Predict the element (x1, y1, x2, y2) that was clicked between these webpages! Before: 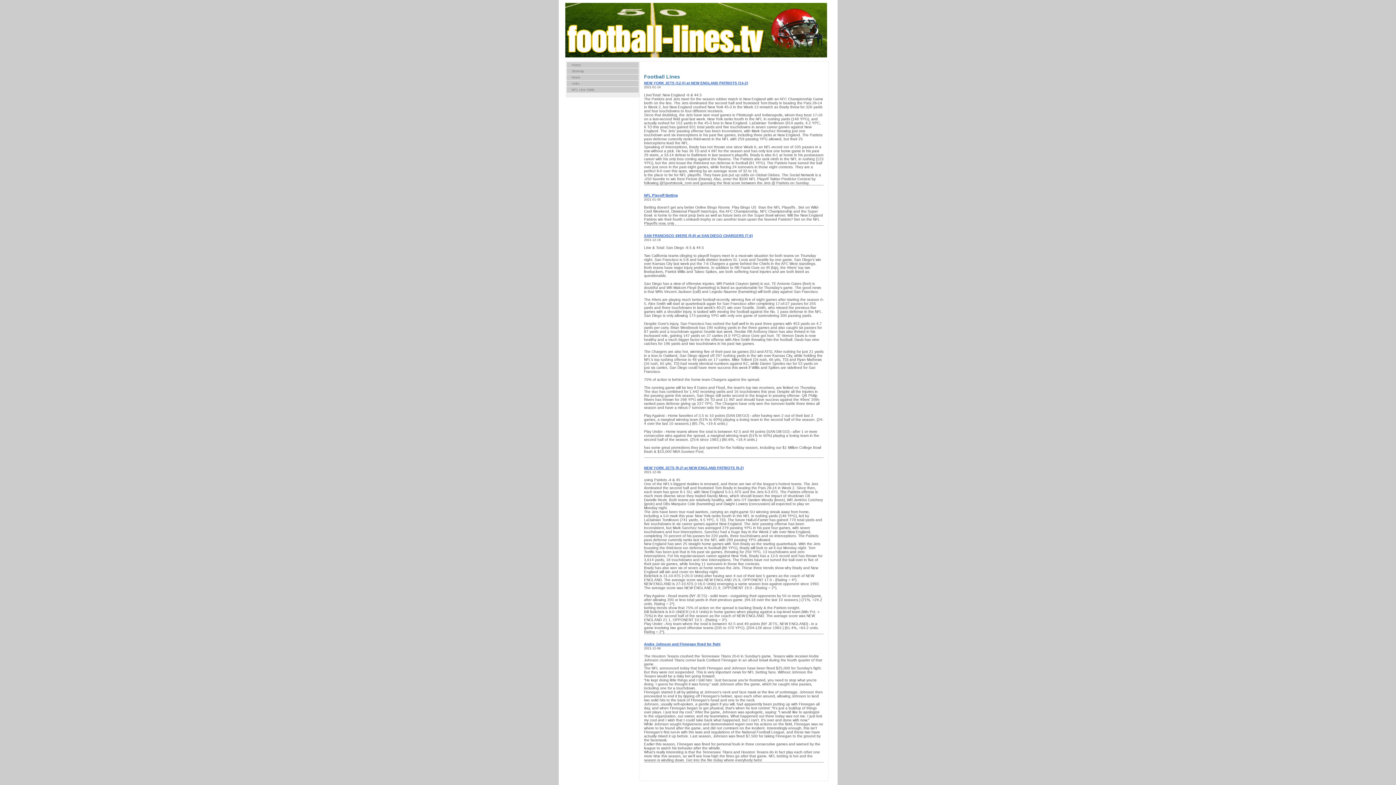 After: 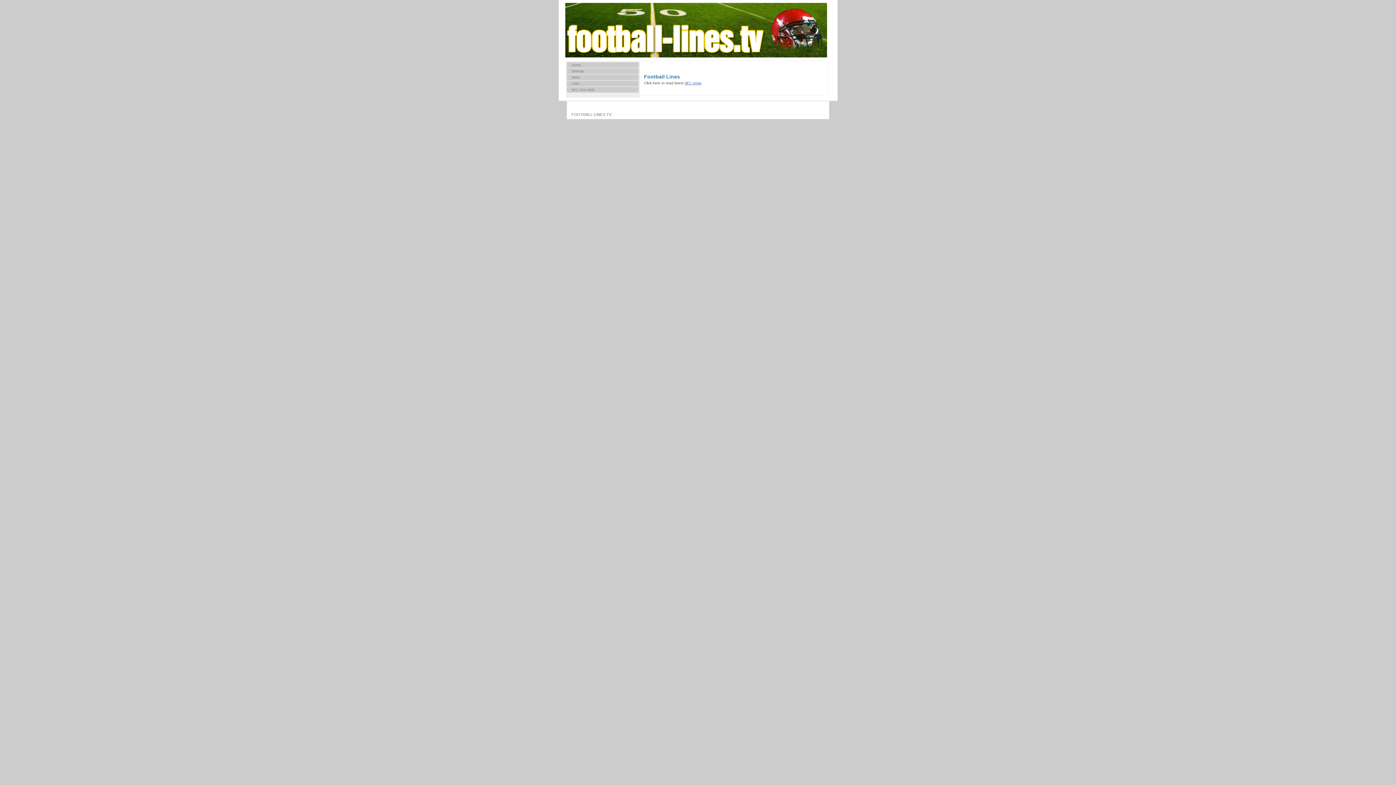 Action: label: NFL Playoff Betting bbox: (644, 193, 678, 197)